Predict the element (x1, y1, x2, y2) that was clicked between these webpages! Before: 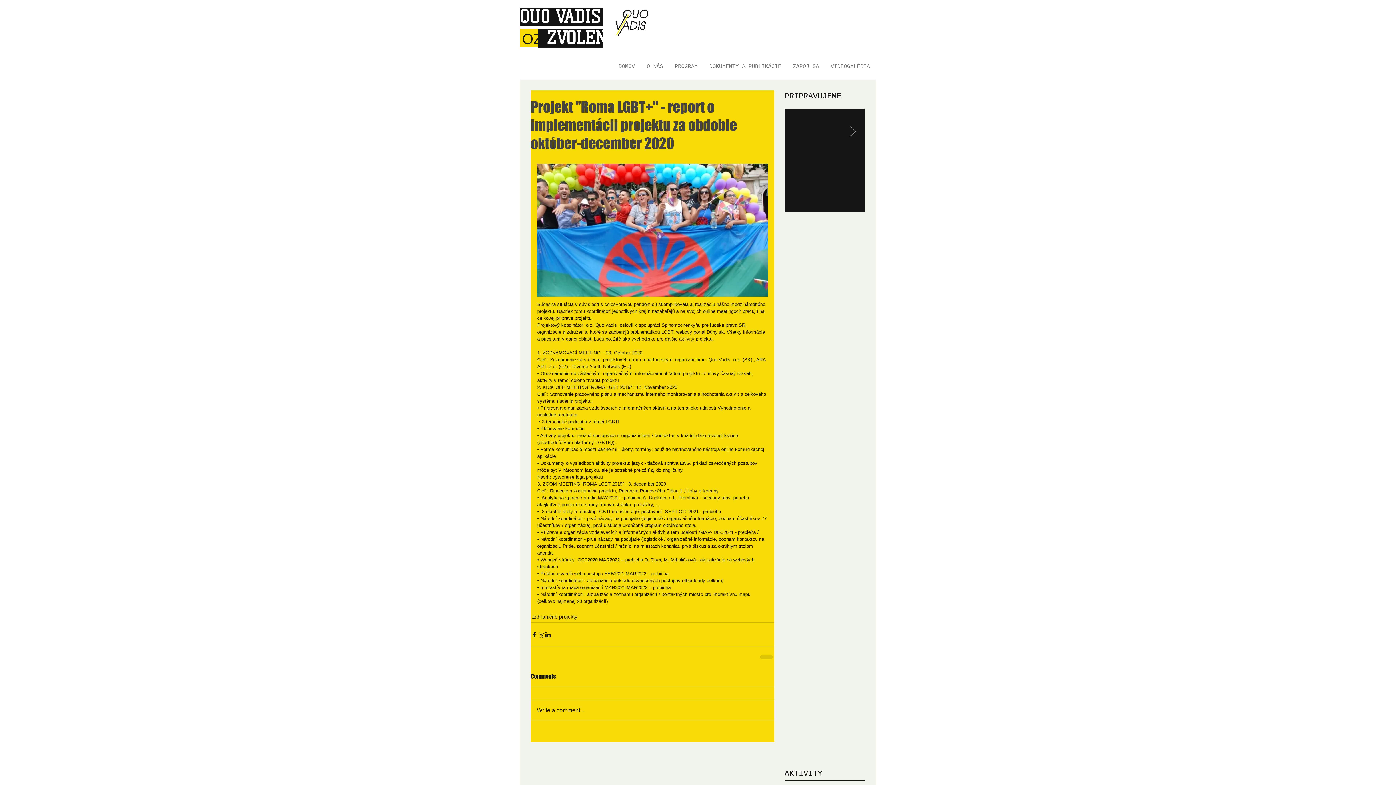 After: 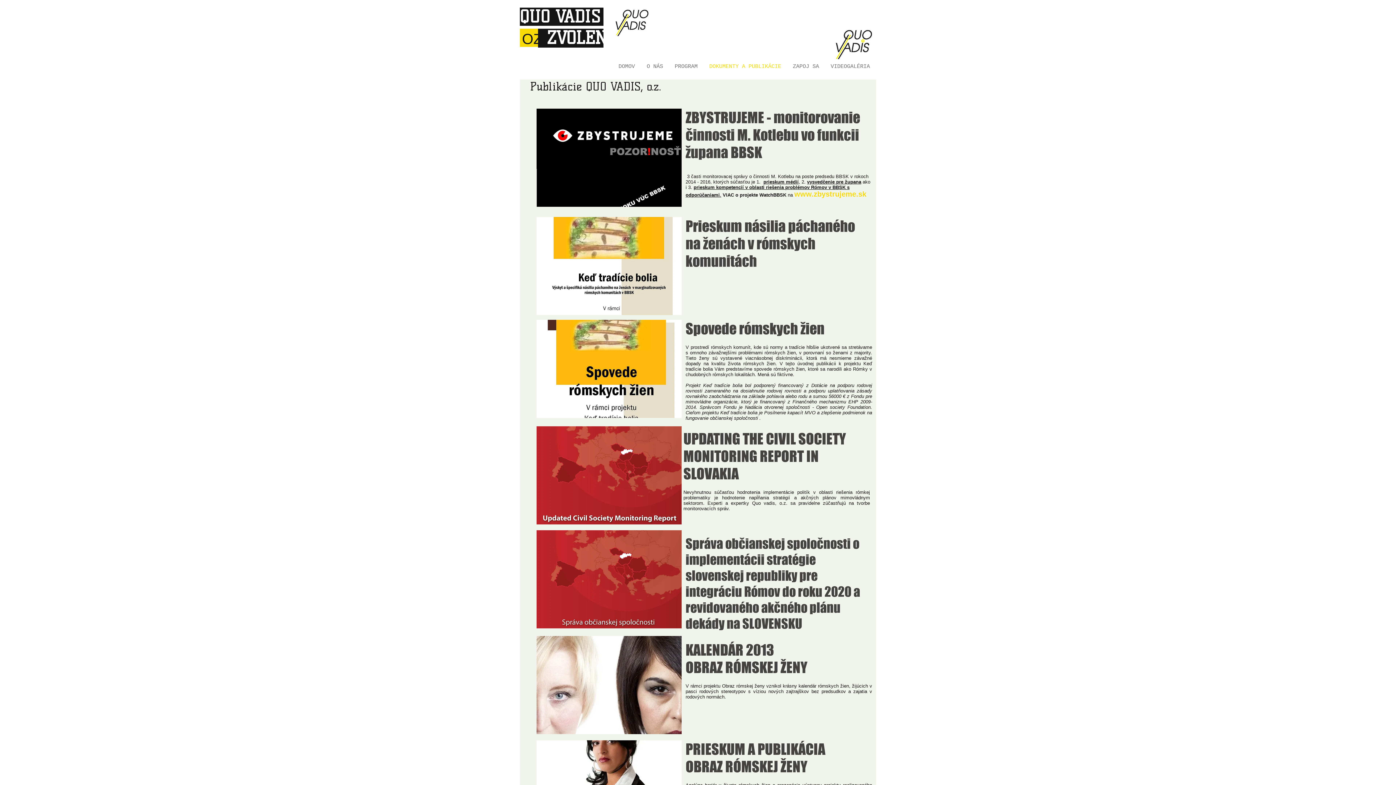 Action: label: DOKUMENTY A PUBLIKÁCIE bbox: (703, 61, 787, 71)